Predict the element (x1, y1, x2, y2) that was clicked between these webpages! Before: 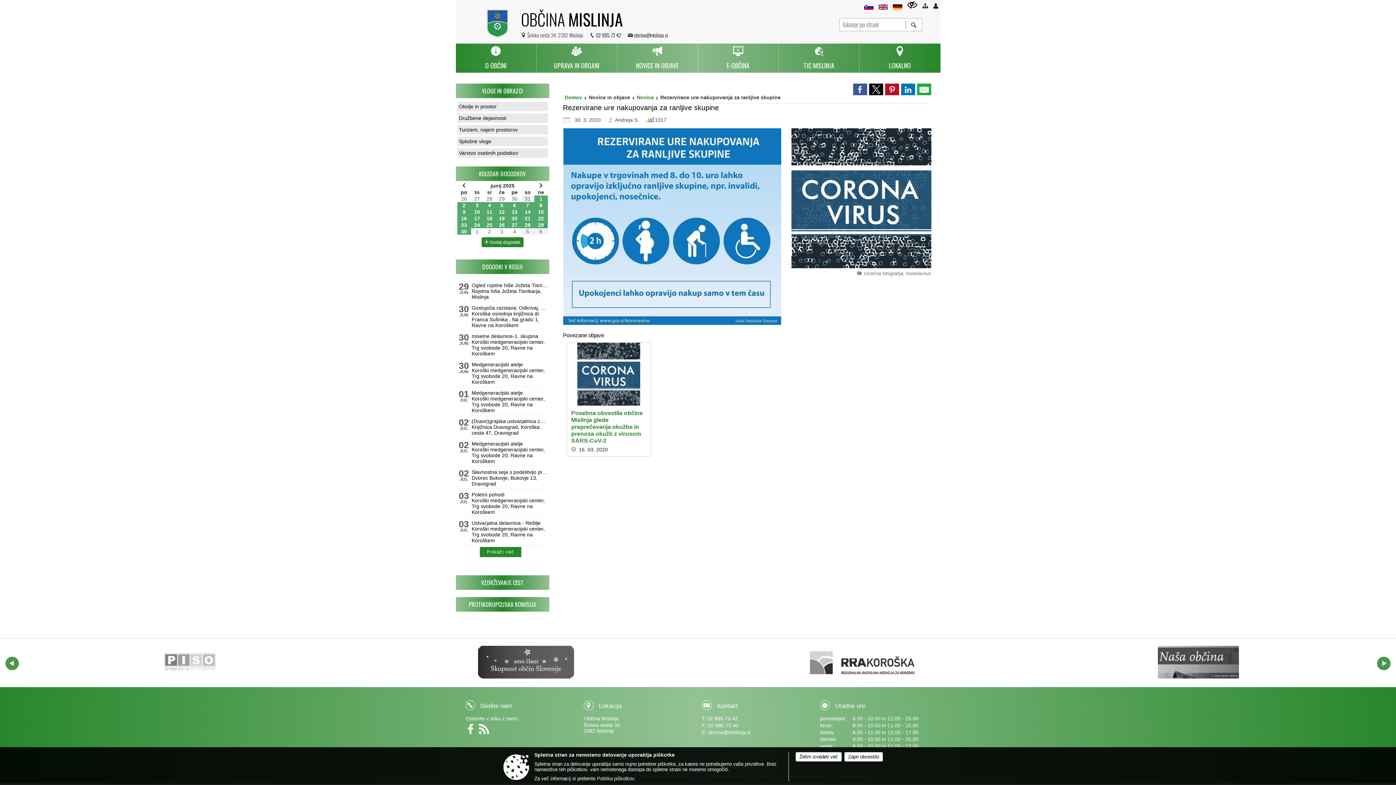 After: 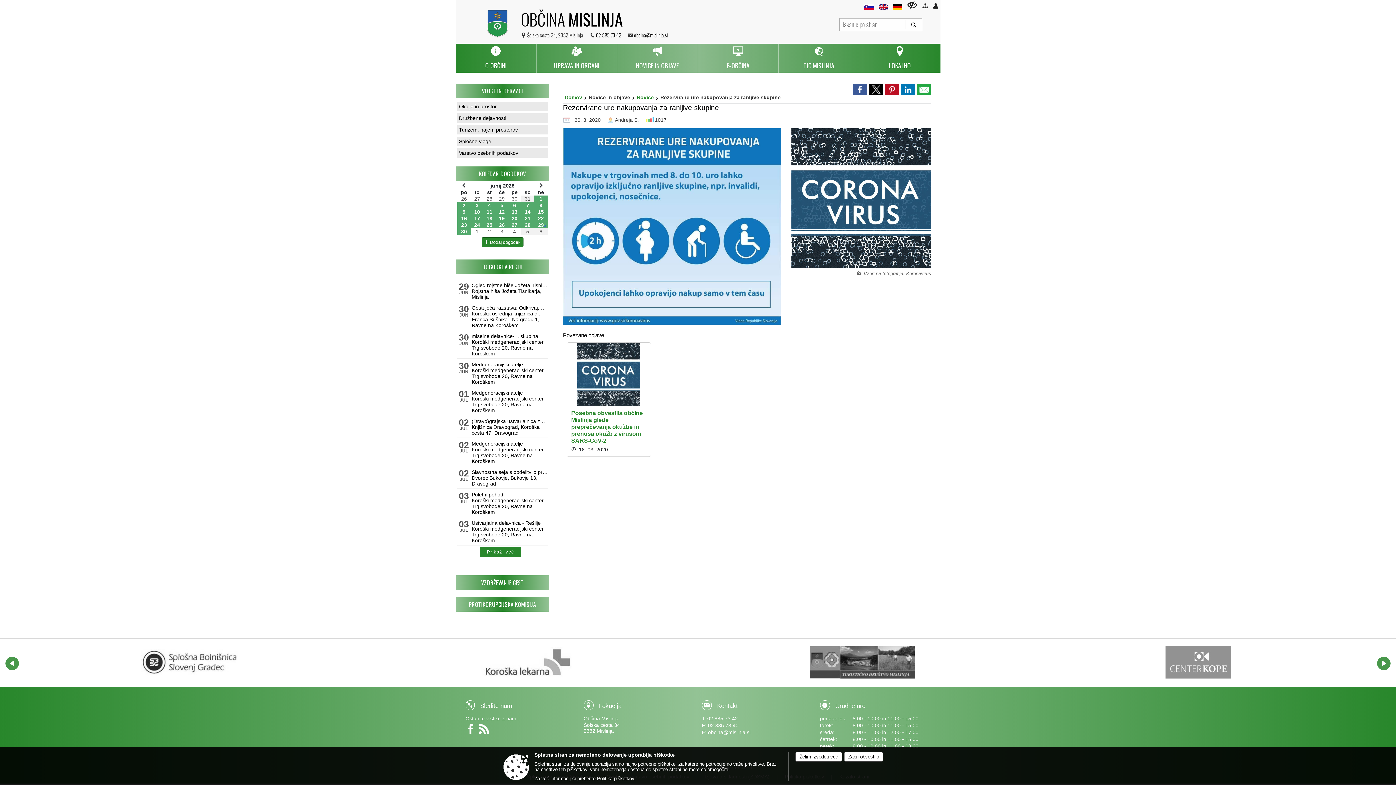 Action: bbox: (596, 31, 621, 38) label: 02 885 73 42